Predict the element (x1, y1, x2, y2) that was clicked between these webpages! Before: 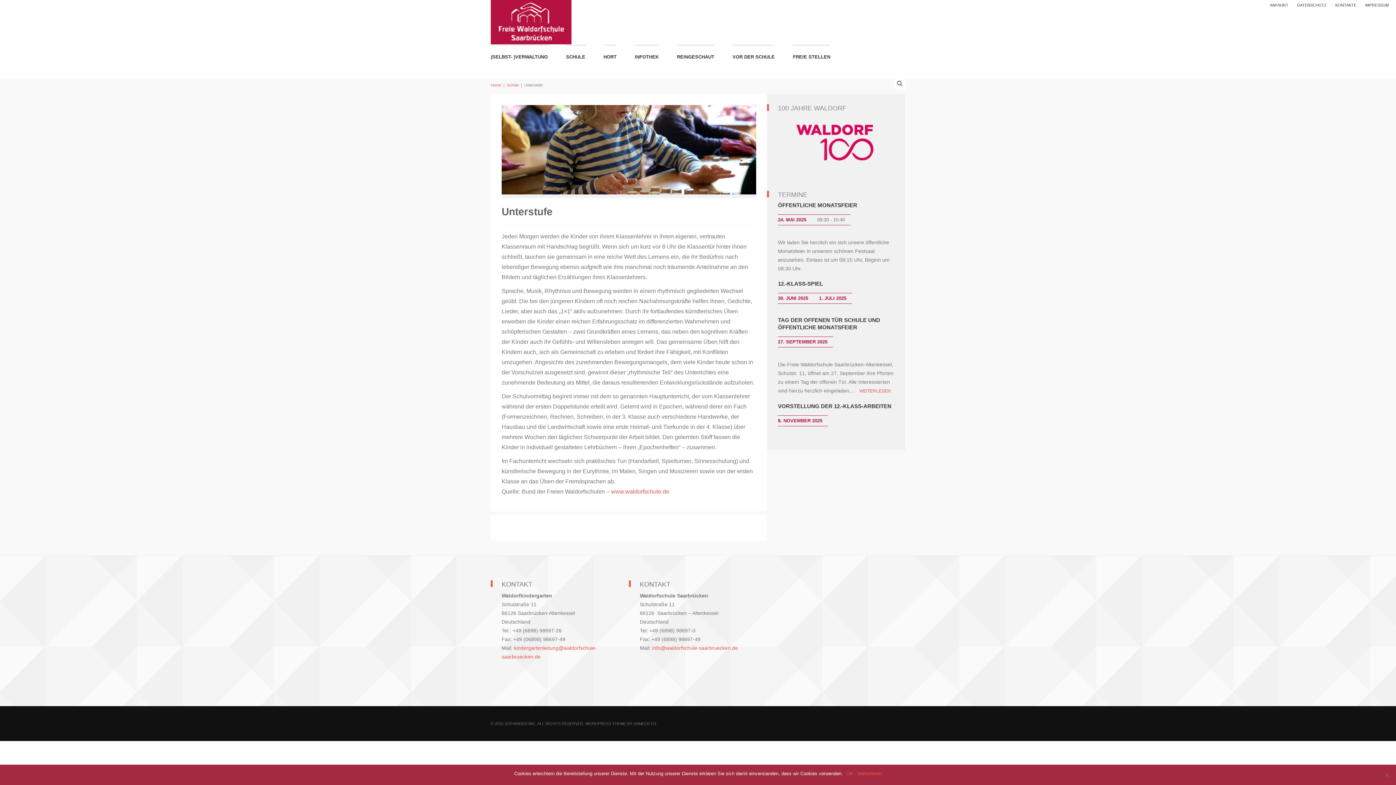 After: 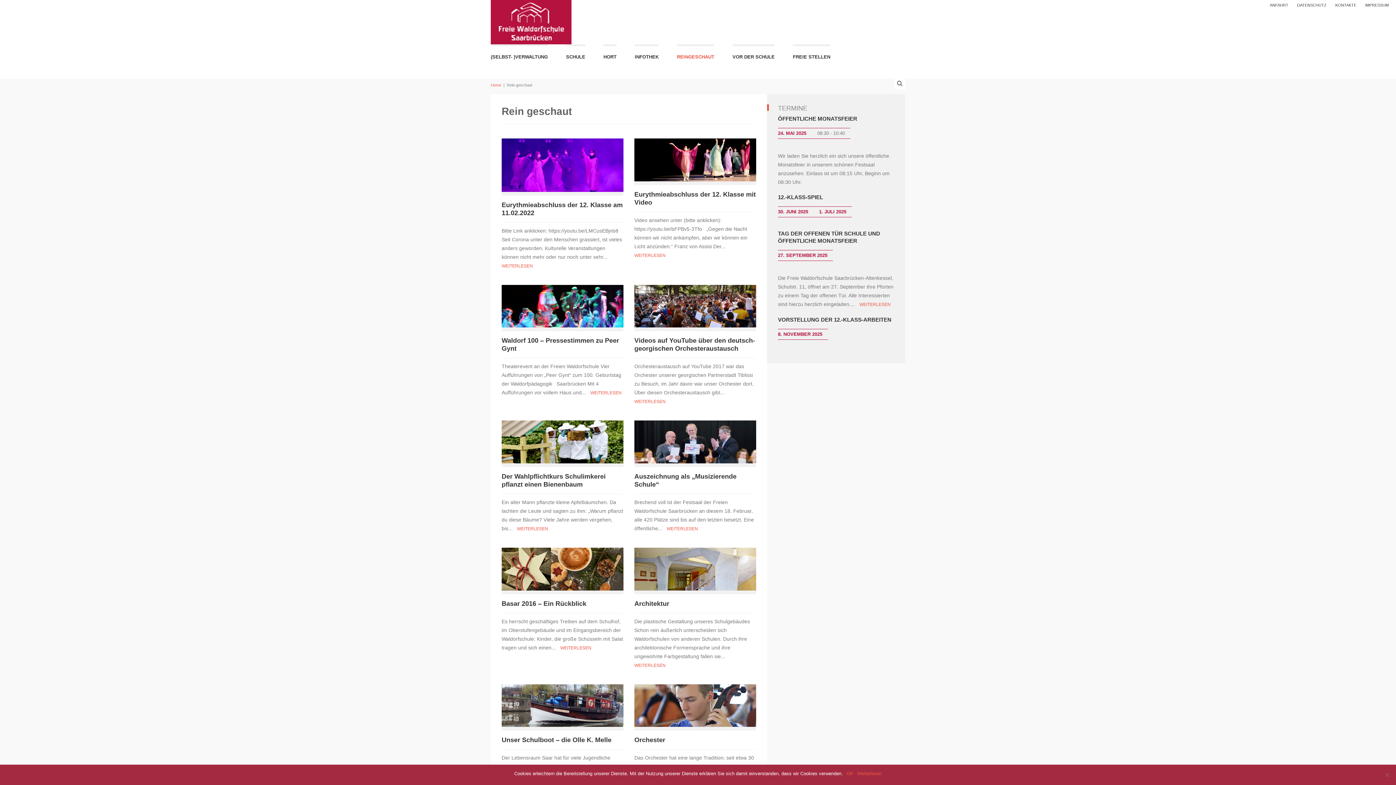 Action: bbox: (677, 44, 714, 64) label: REINGESCHAUT